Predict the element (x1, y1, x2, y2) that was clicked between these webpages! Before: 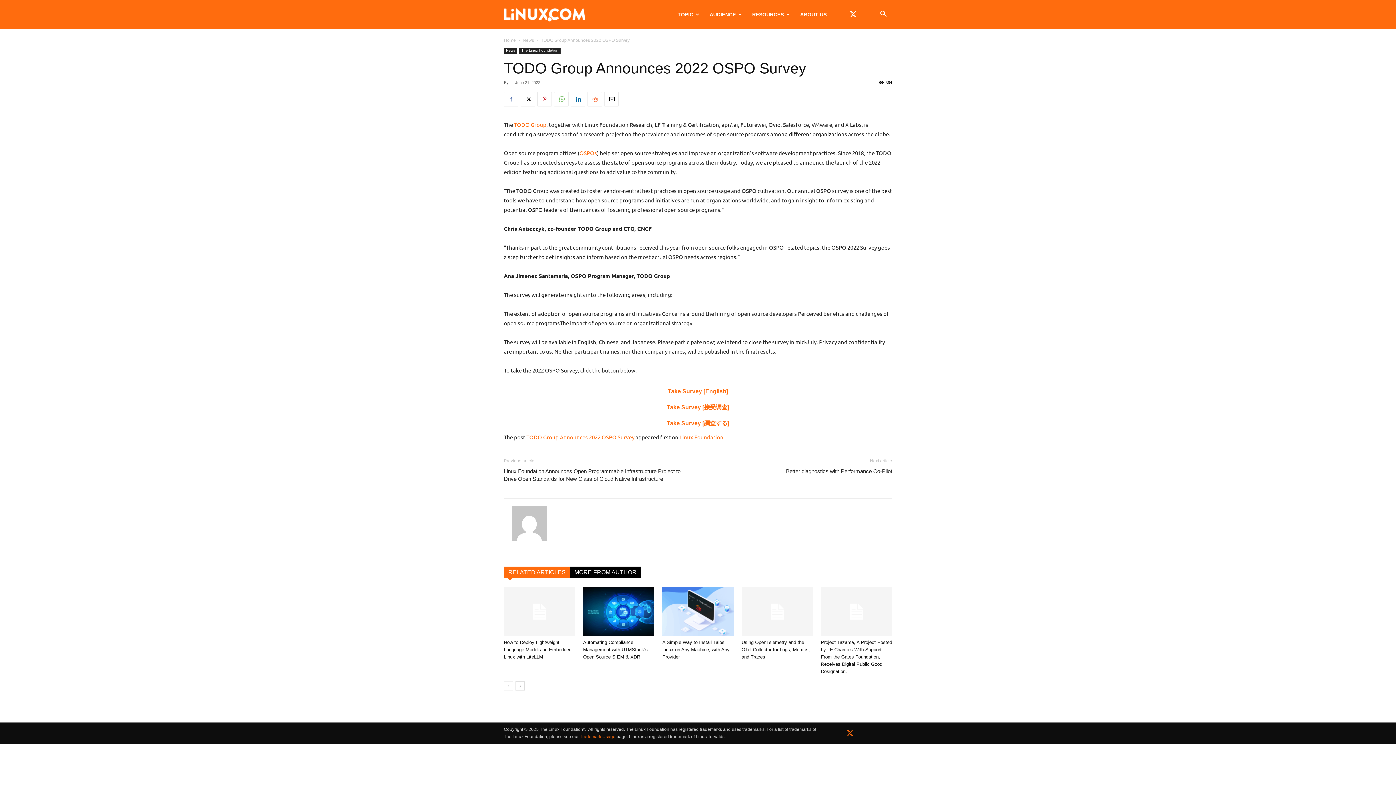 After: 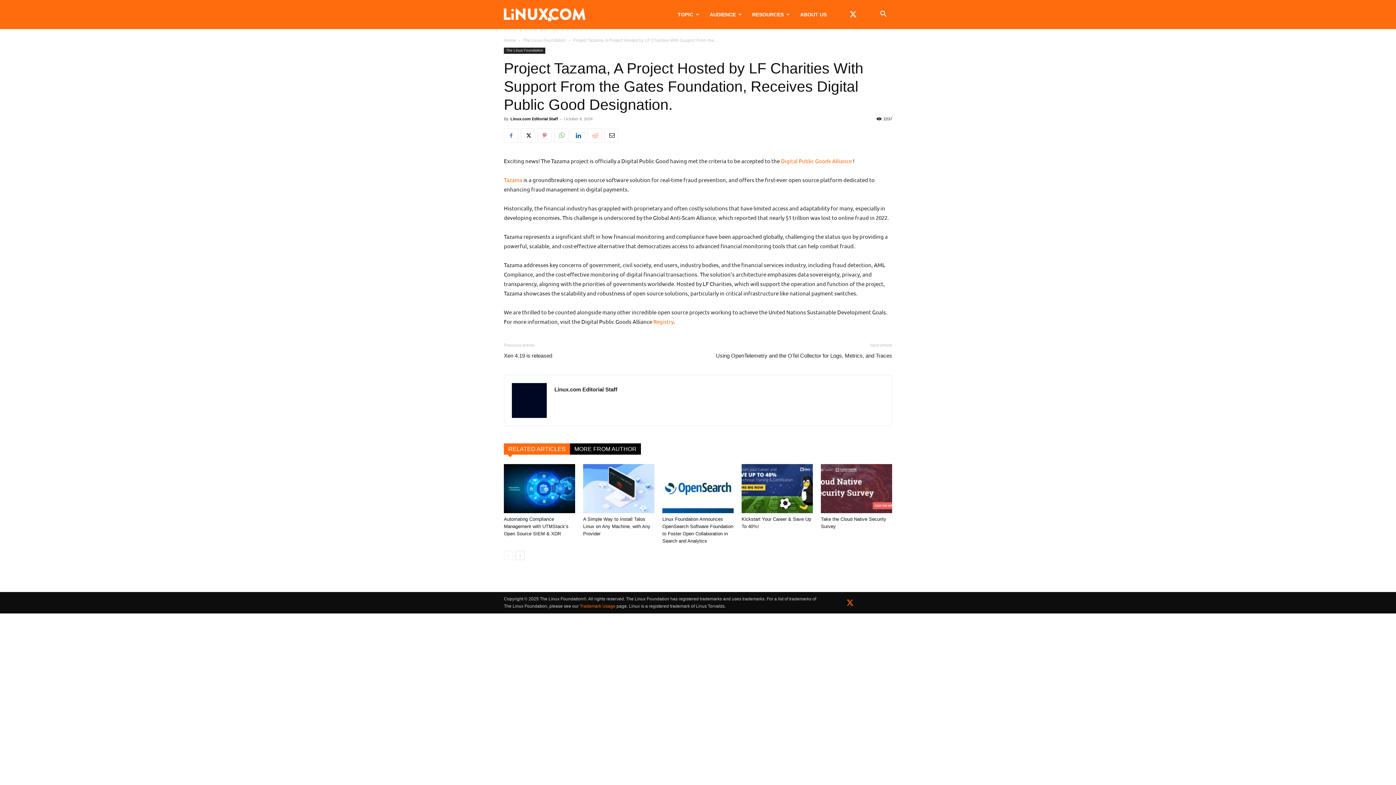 Action: label: Project Tazama, A Project Hosted by LF Charities With Support From the Gates Foundation, Receives Digital Public Good Designation. bbox: (821, 639, 892, 674)